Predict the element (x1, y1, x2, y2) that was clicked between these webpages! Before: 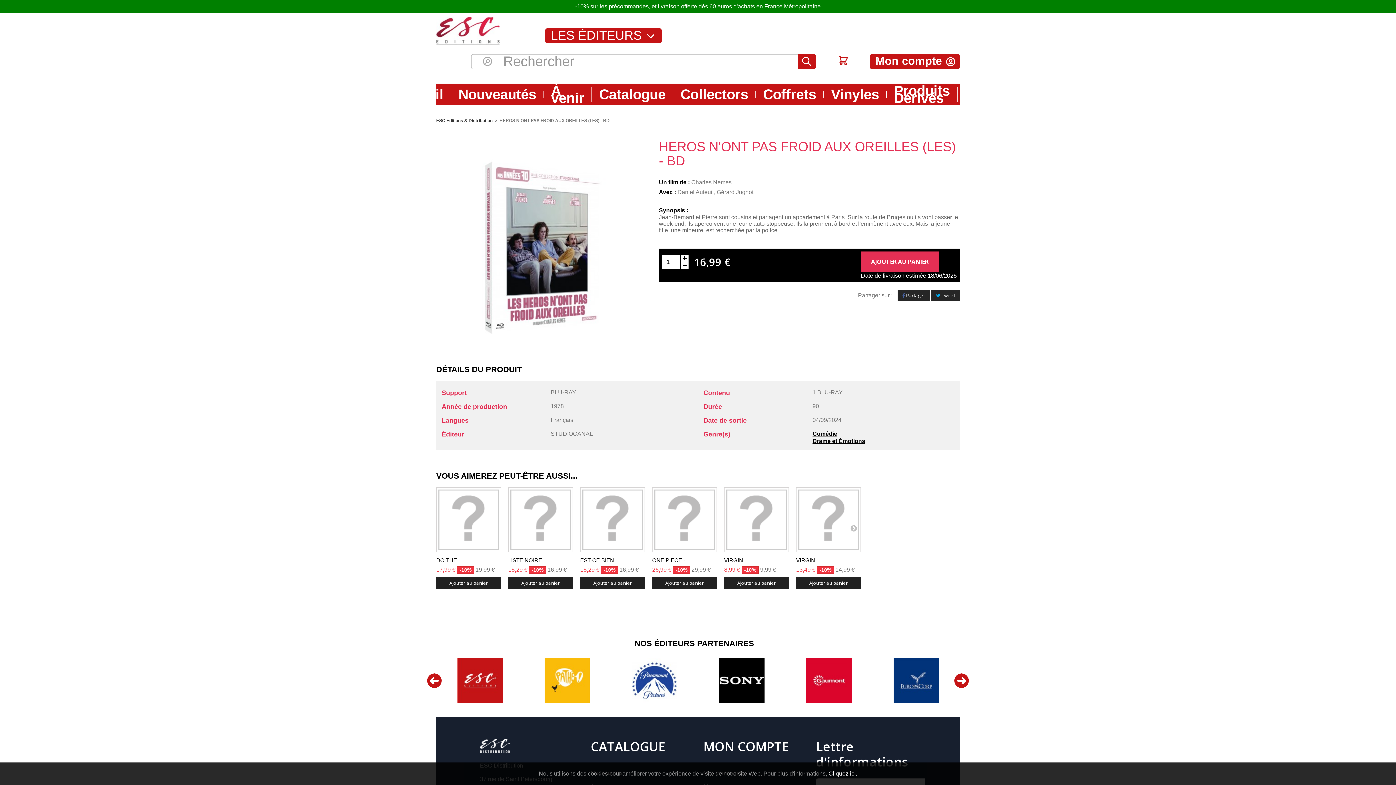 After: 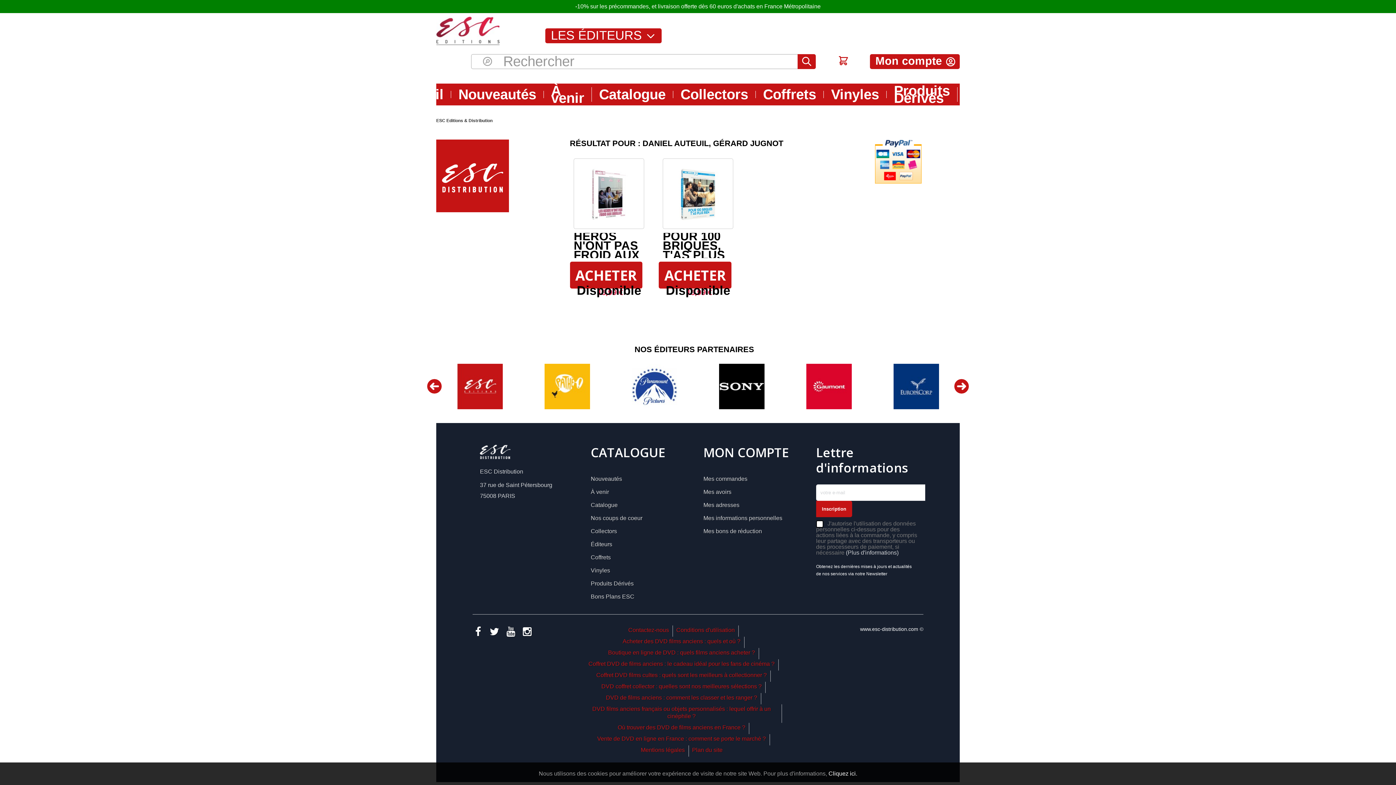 Action: bbox: (677, 188, 753, 195) label: Daniel Auteuil, Gérard Jugnot